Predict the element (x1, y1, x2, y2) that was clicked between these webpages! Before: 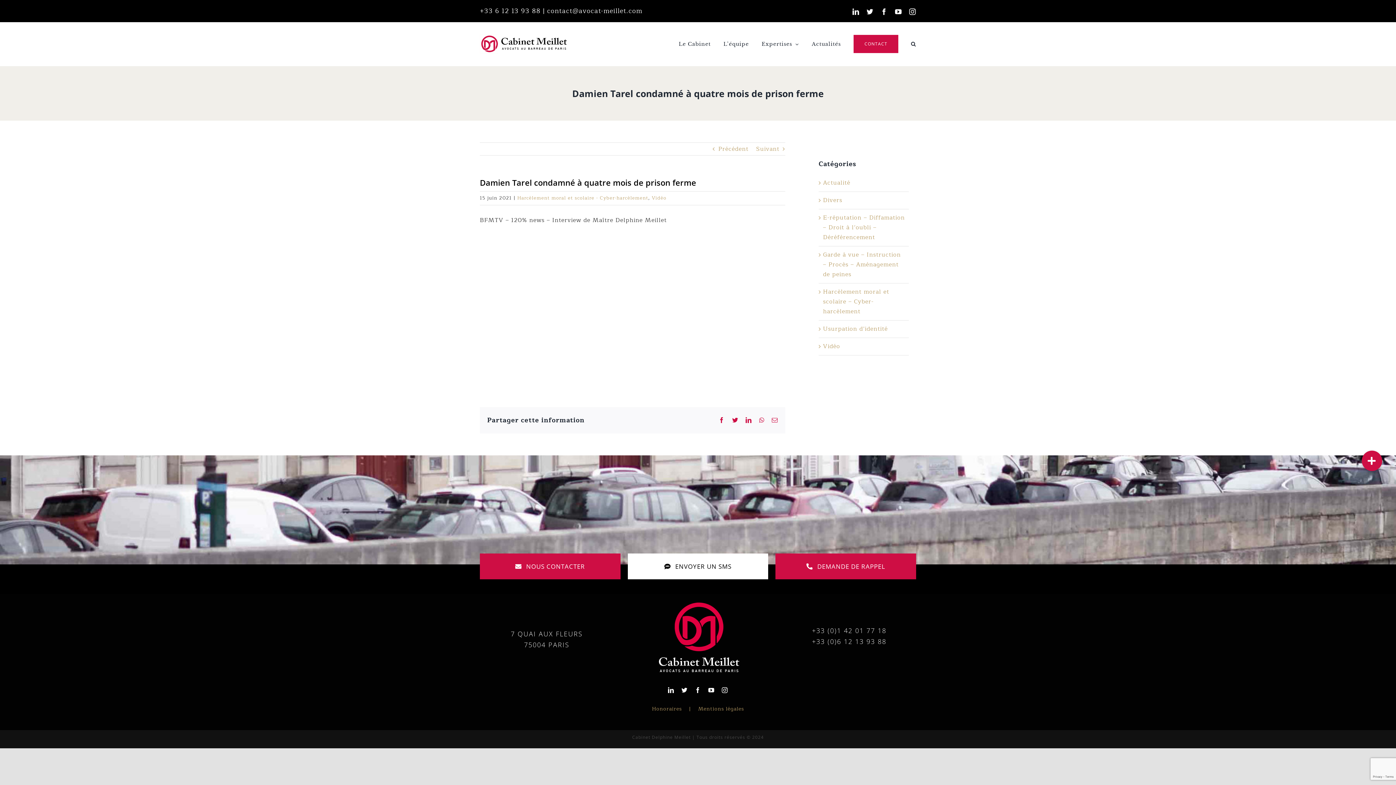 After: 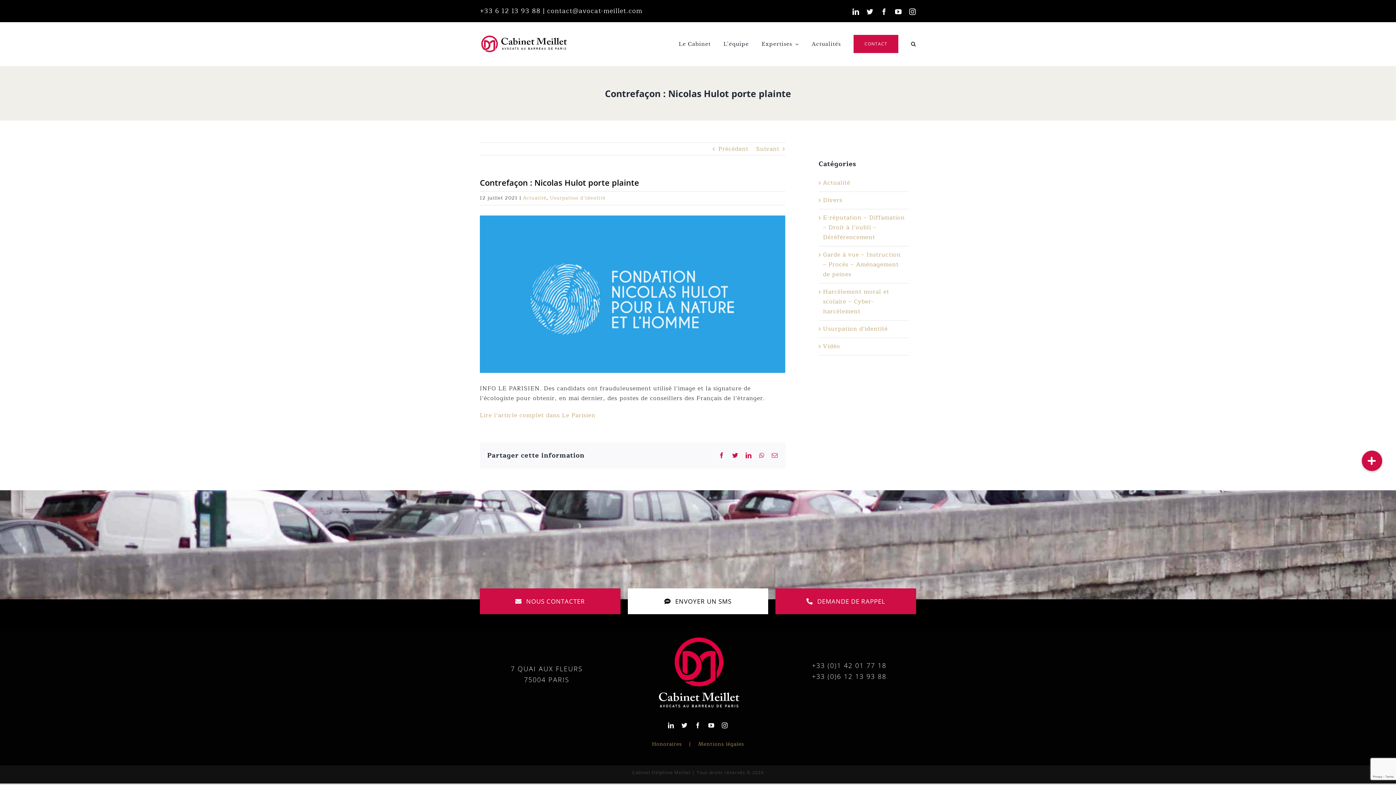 Action: label: Suivant bbox: (756, 142, 779, 155)